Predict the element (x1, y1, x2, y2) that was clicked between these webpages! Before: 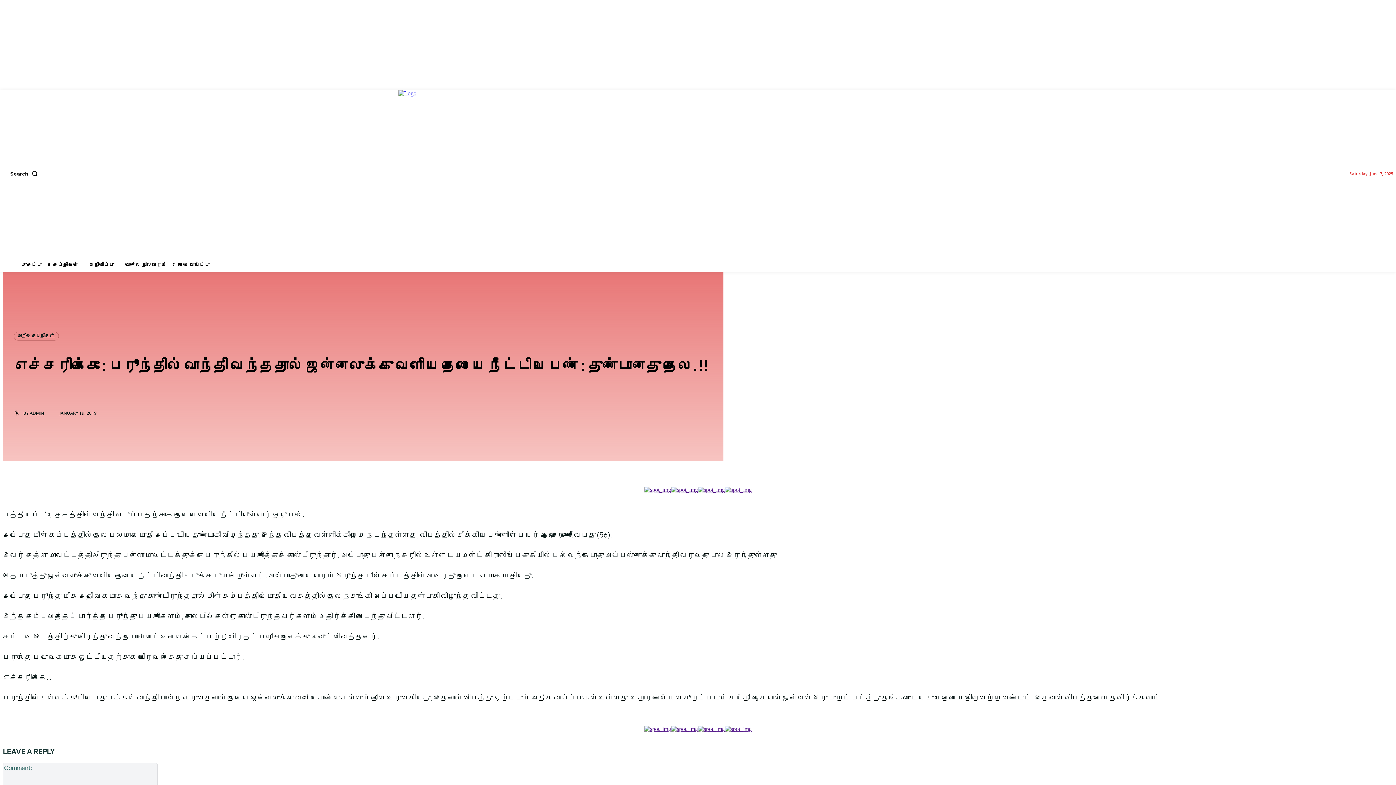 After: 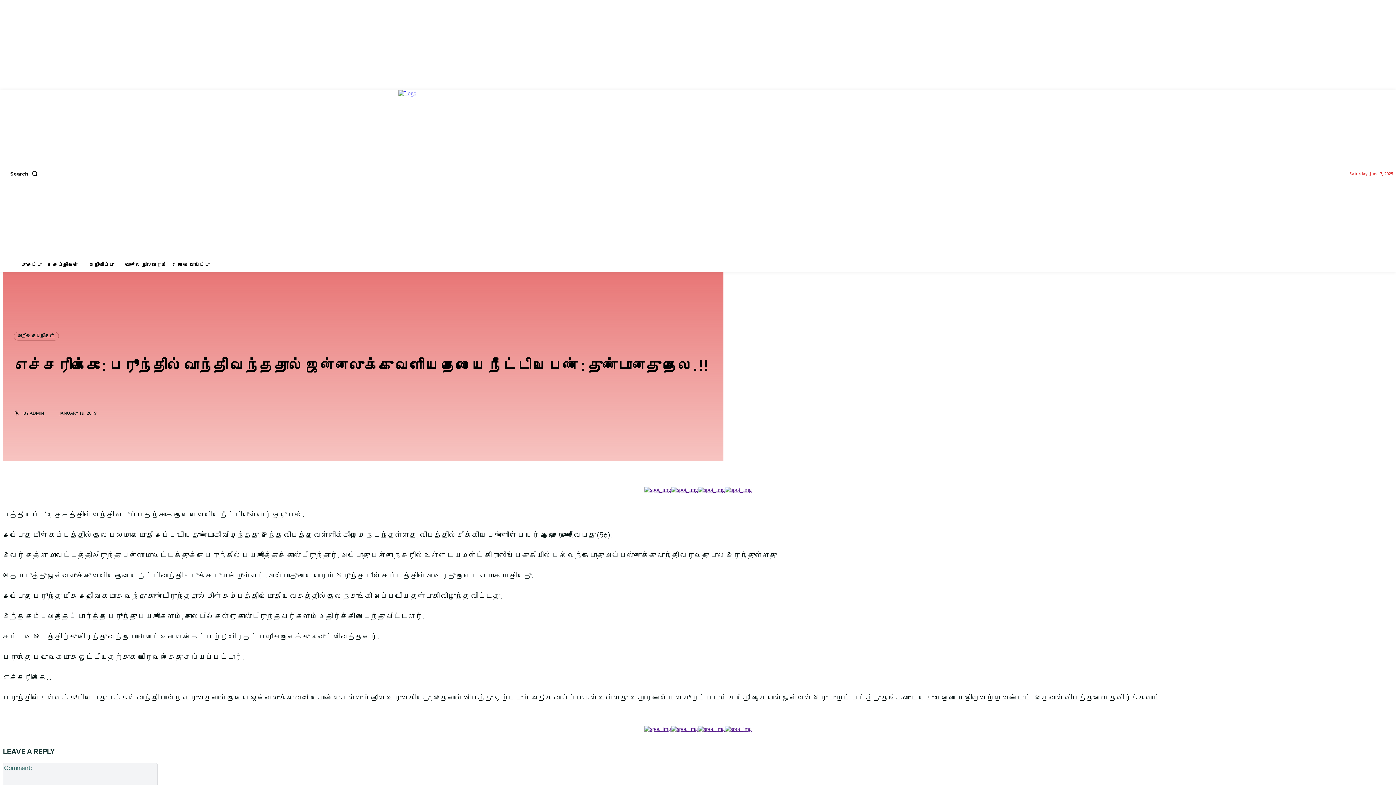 Action: bbox: (725, 486, 752, 493)